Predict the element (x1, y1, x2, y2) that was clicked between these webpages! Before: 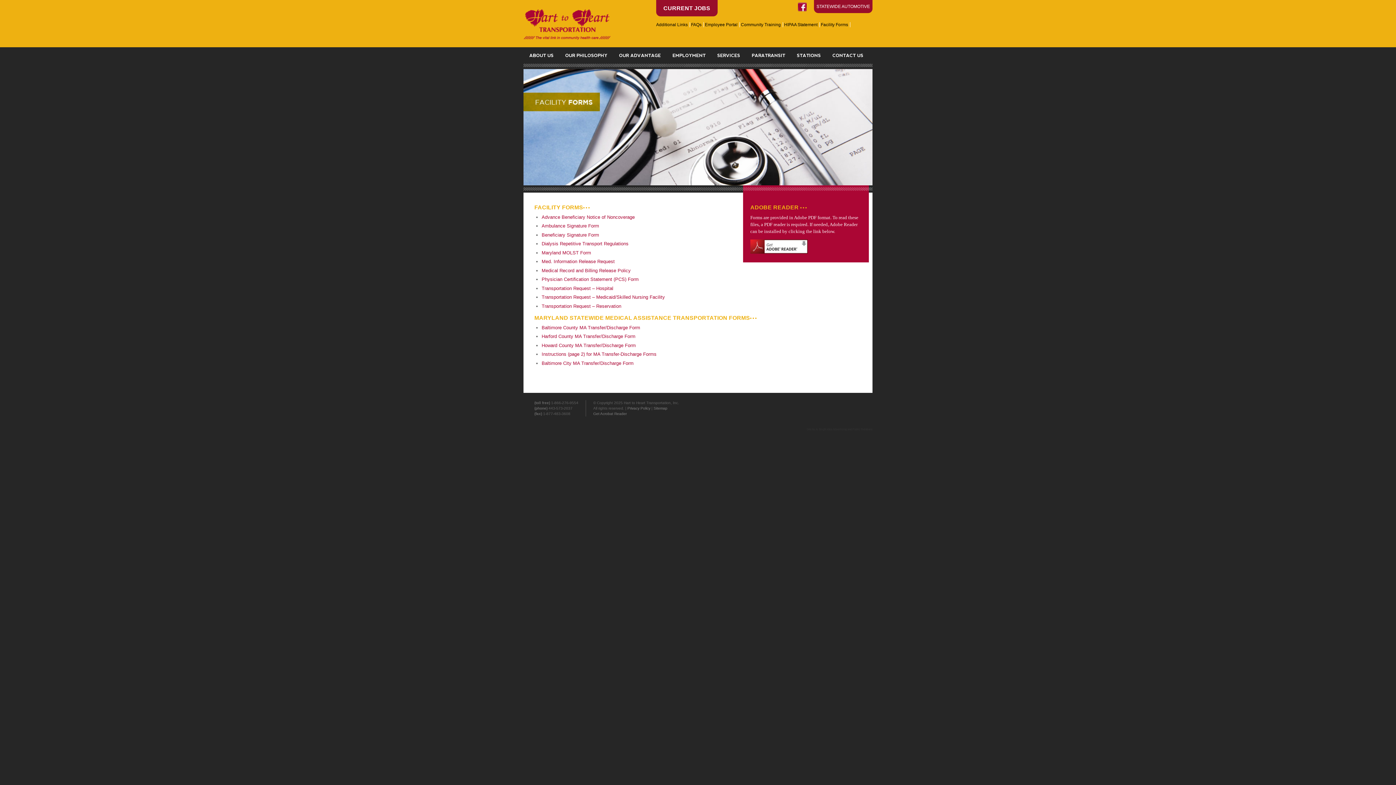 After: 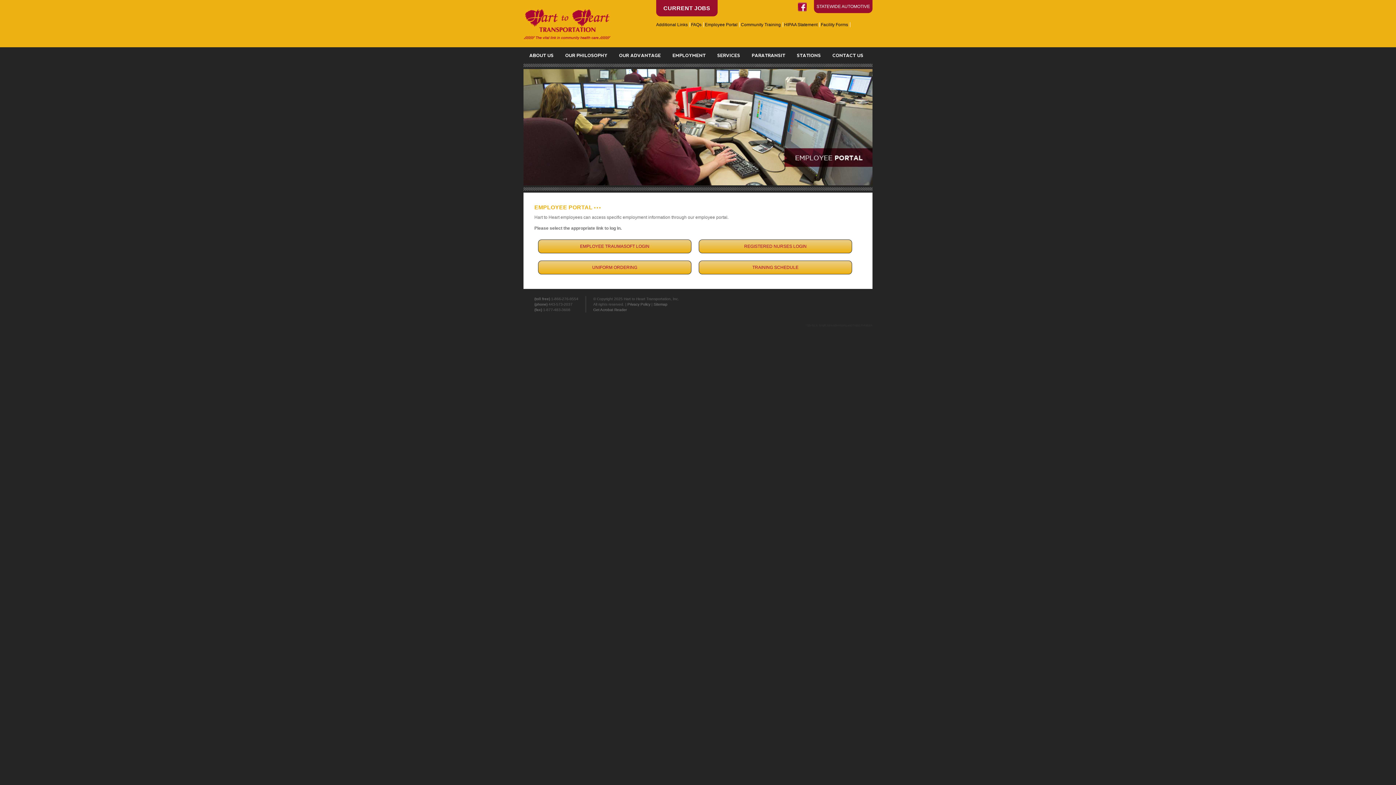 Action: label: Employee Portal bbox: (705, 22, 739, 27)